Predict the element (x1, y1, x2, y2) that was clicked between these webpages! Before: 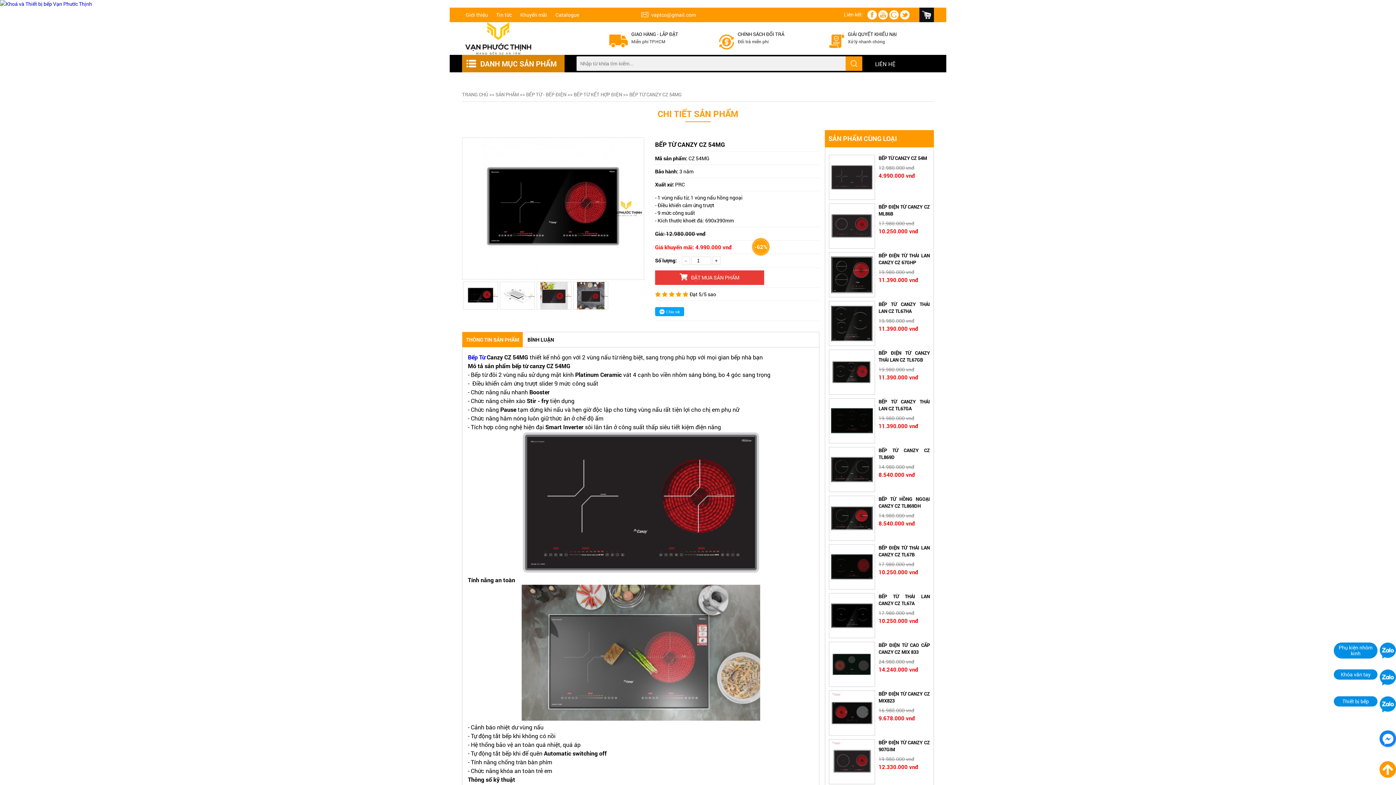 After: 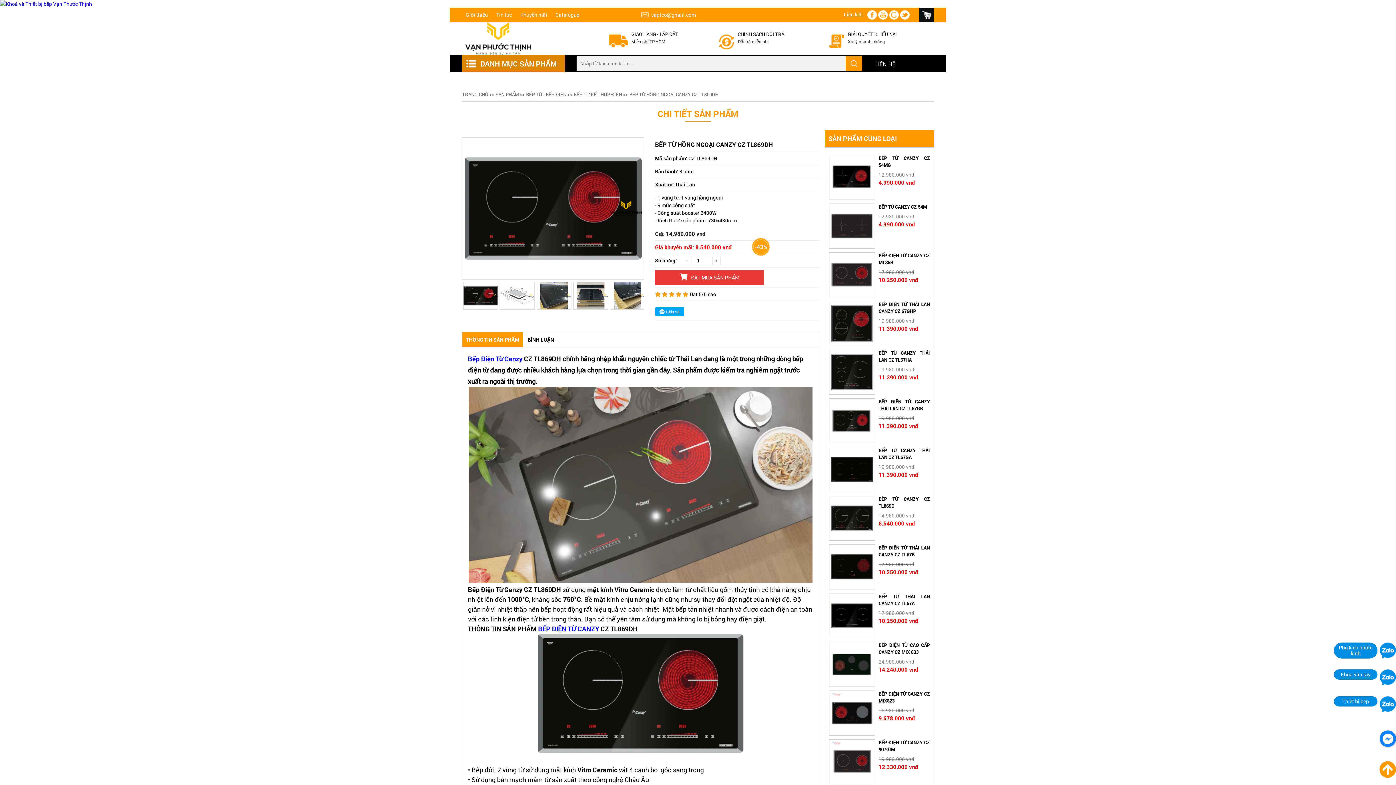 Action: label: BẾP TỪ HỒNG NGOẠI CANZY CZ TL869DH bbox: (829, 496, 930, 509)